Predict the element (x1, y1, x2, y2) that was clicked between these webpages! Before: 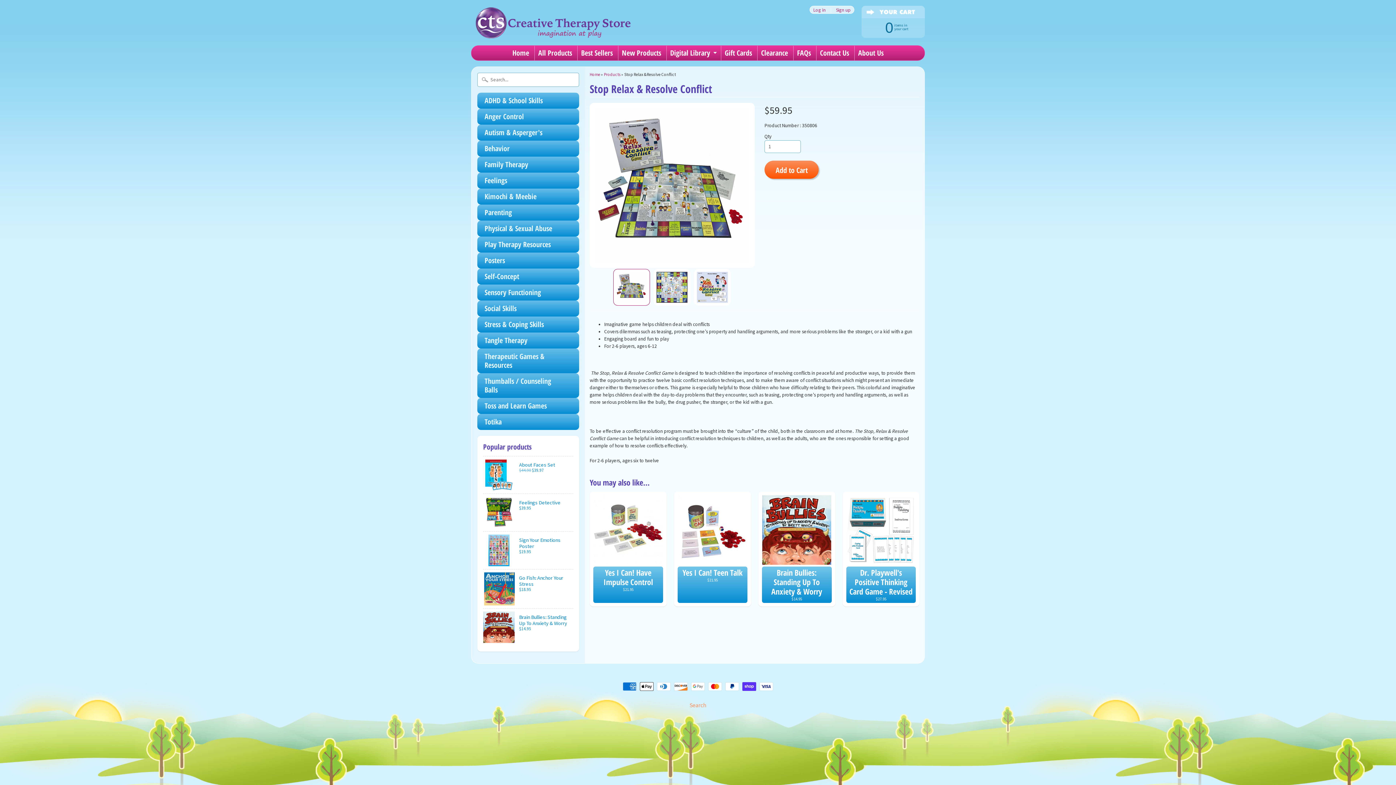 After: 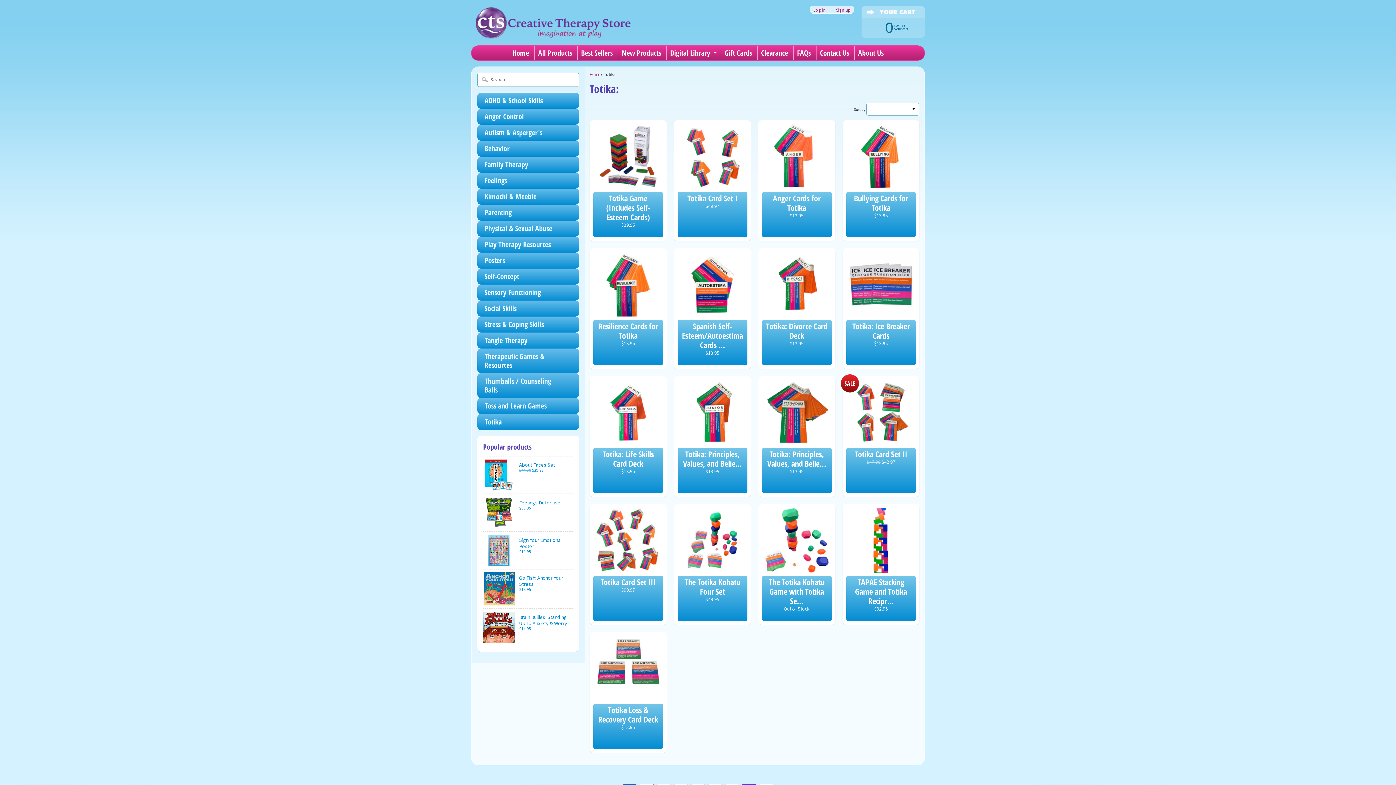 Action: bbox: (477, 414, 579, 430) label: Totika